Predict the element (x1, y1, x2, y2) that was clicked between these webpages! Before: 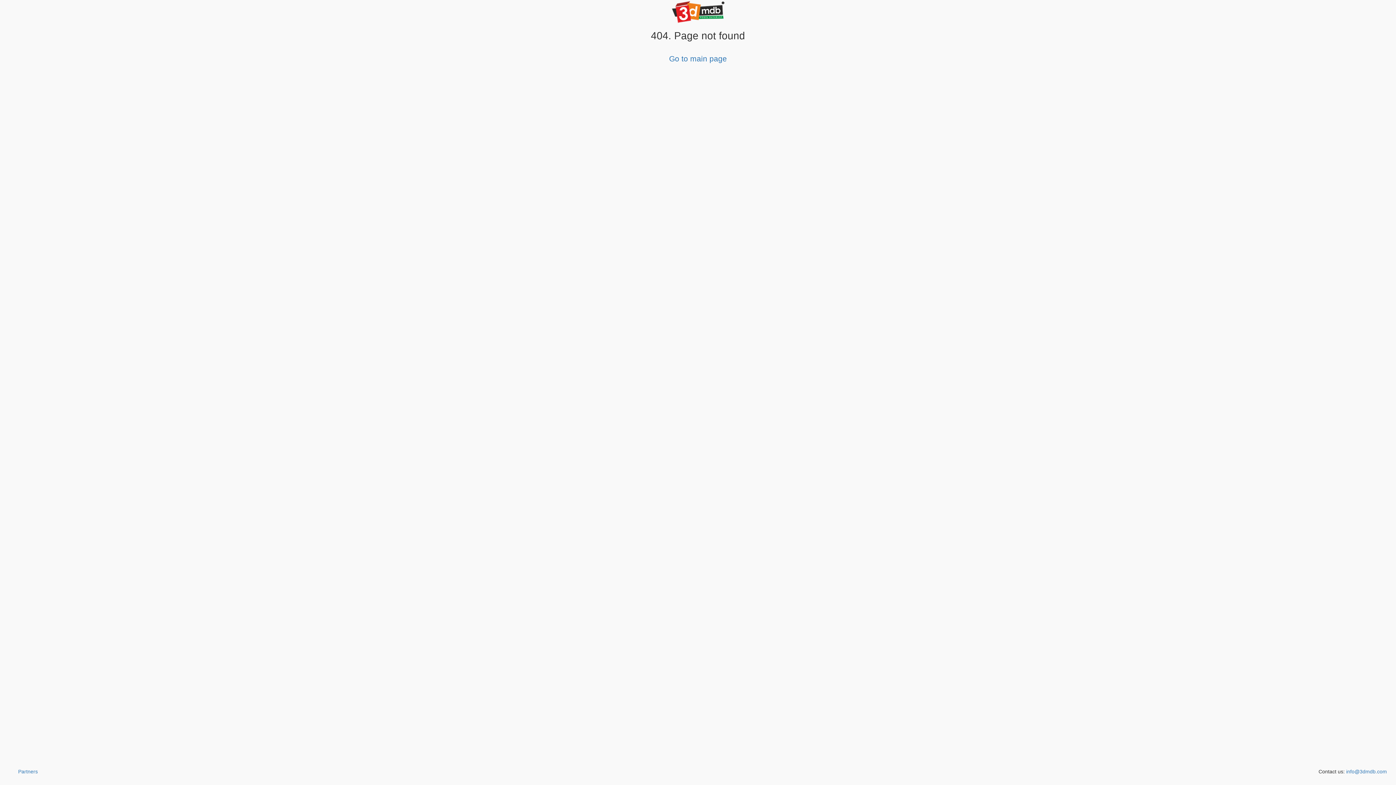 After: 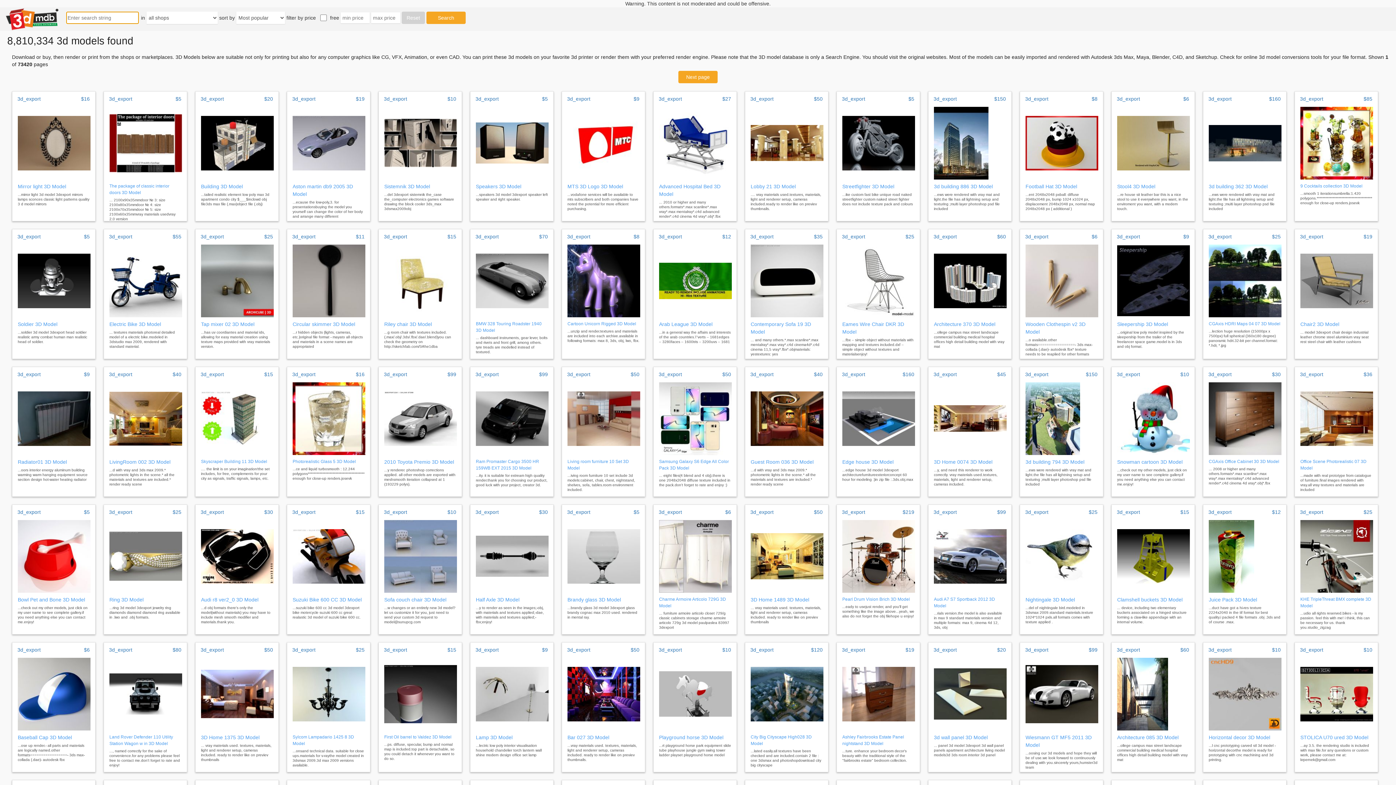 Action: bbox: (669, 54, 727, 62) label: Go to main page